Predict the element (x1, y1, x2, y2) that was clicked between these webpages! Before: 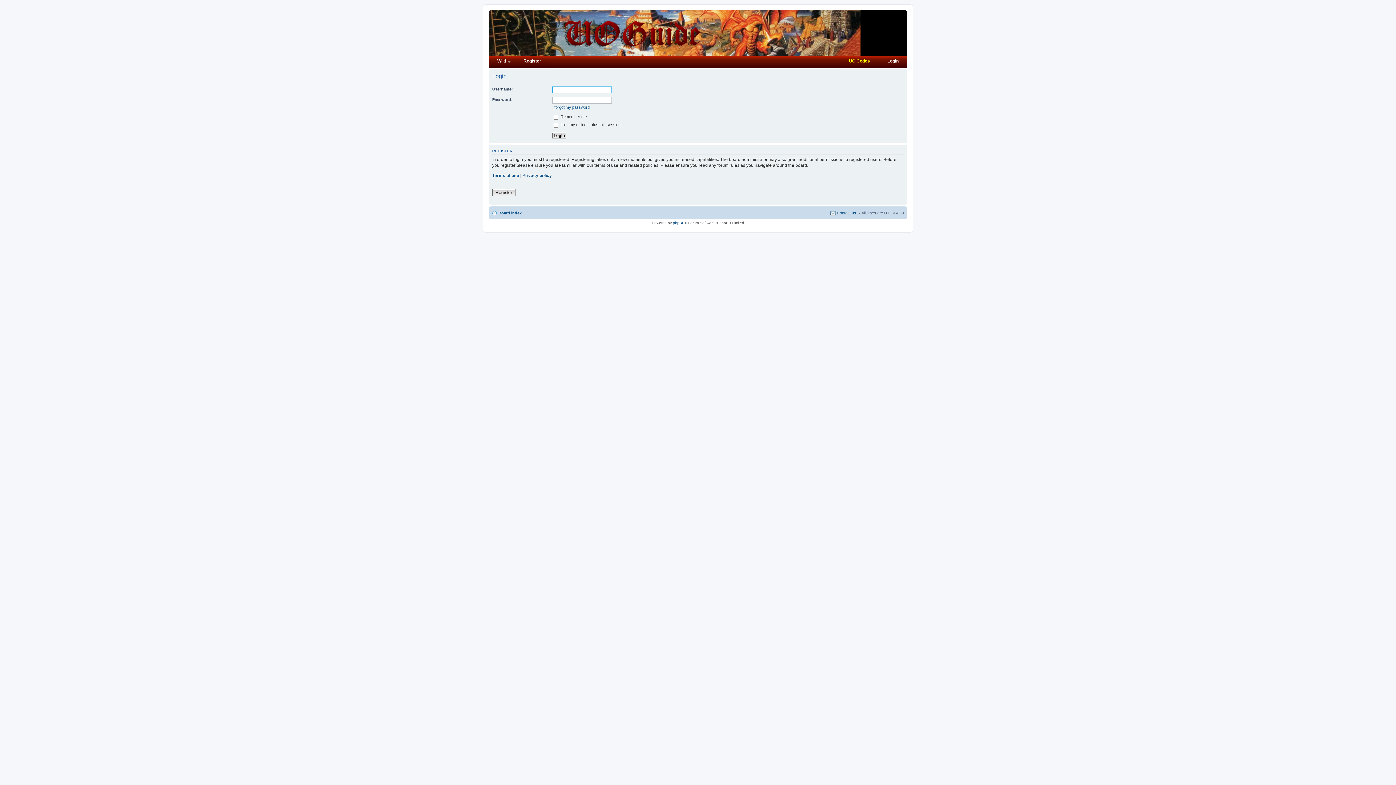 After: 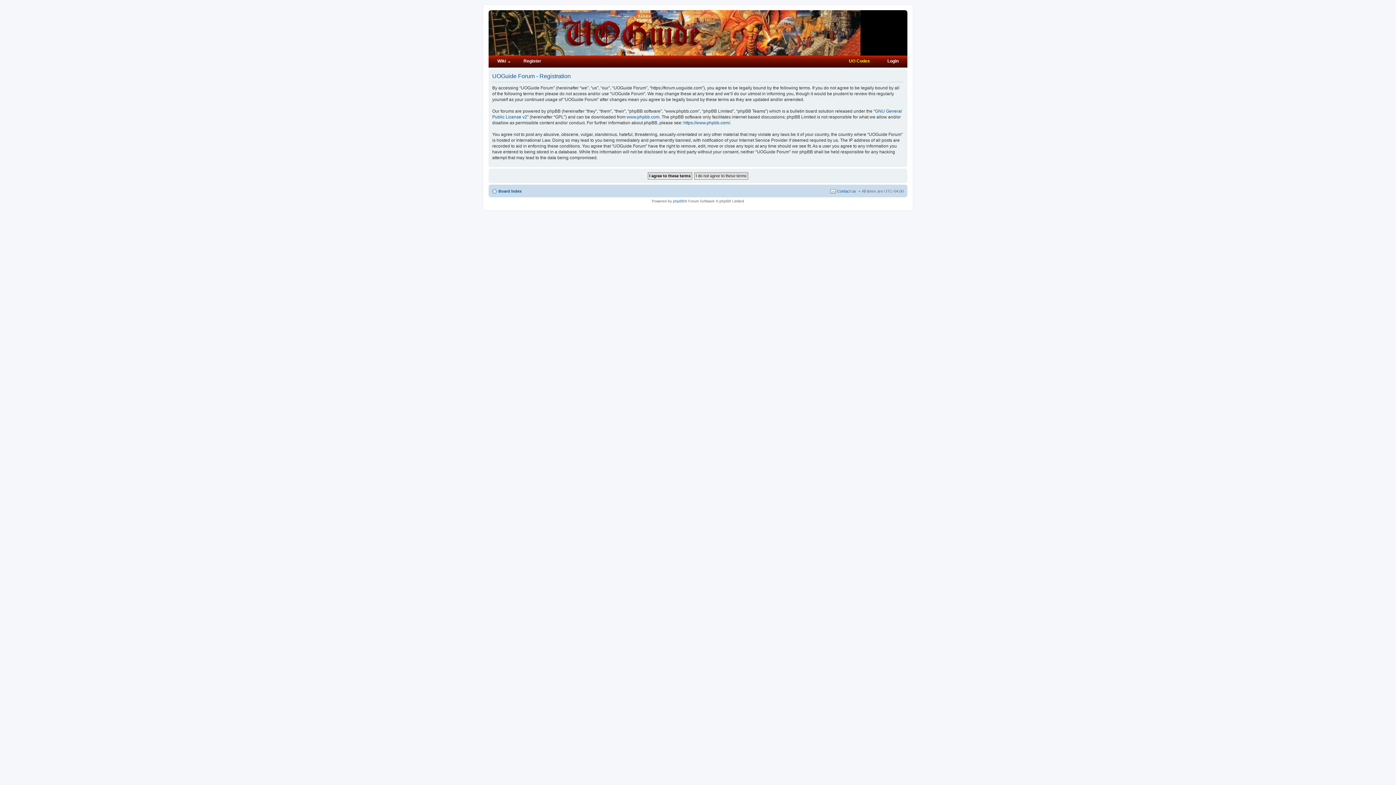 Action: bbox: (514, 55, 550, 67) label: Register